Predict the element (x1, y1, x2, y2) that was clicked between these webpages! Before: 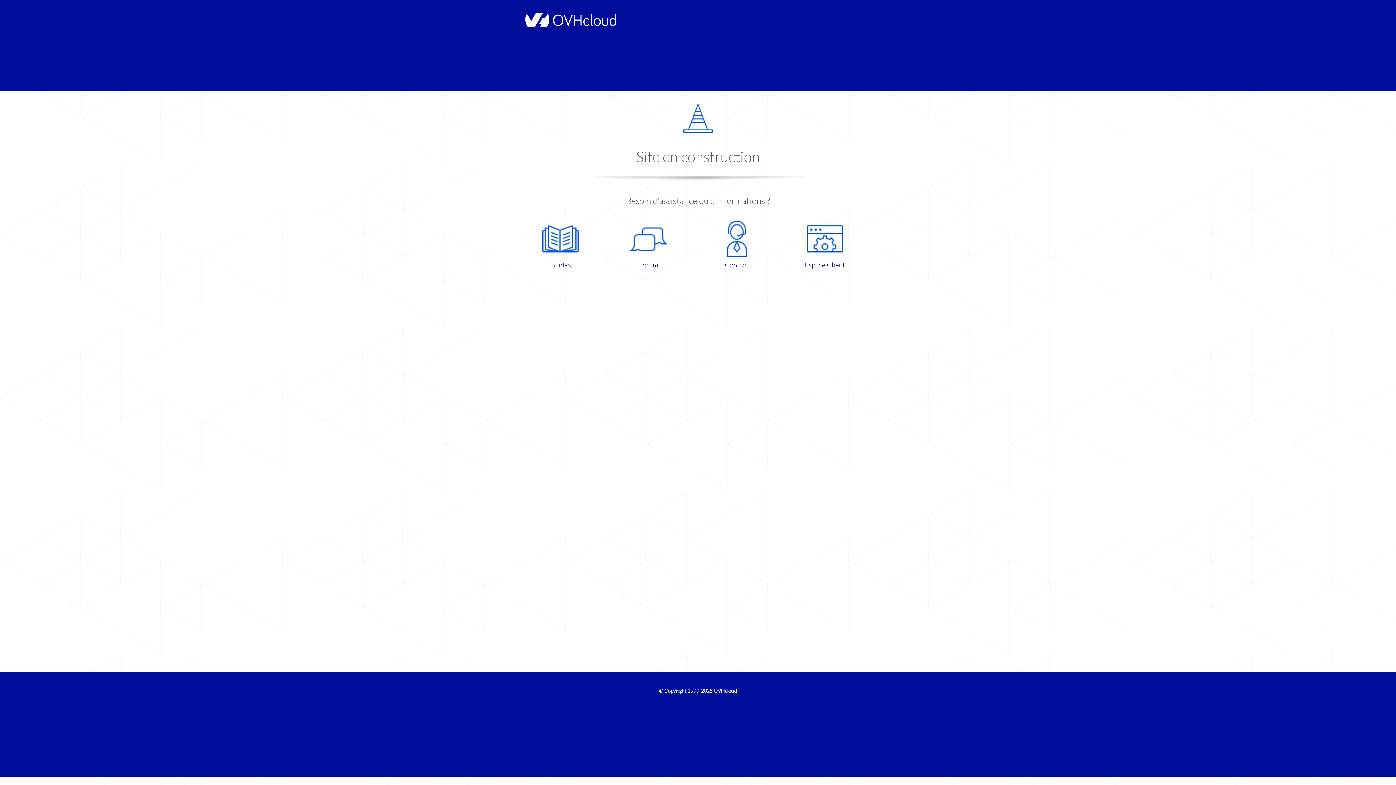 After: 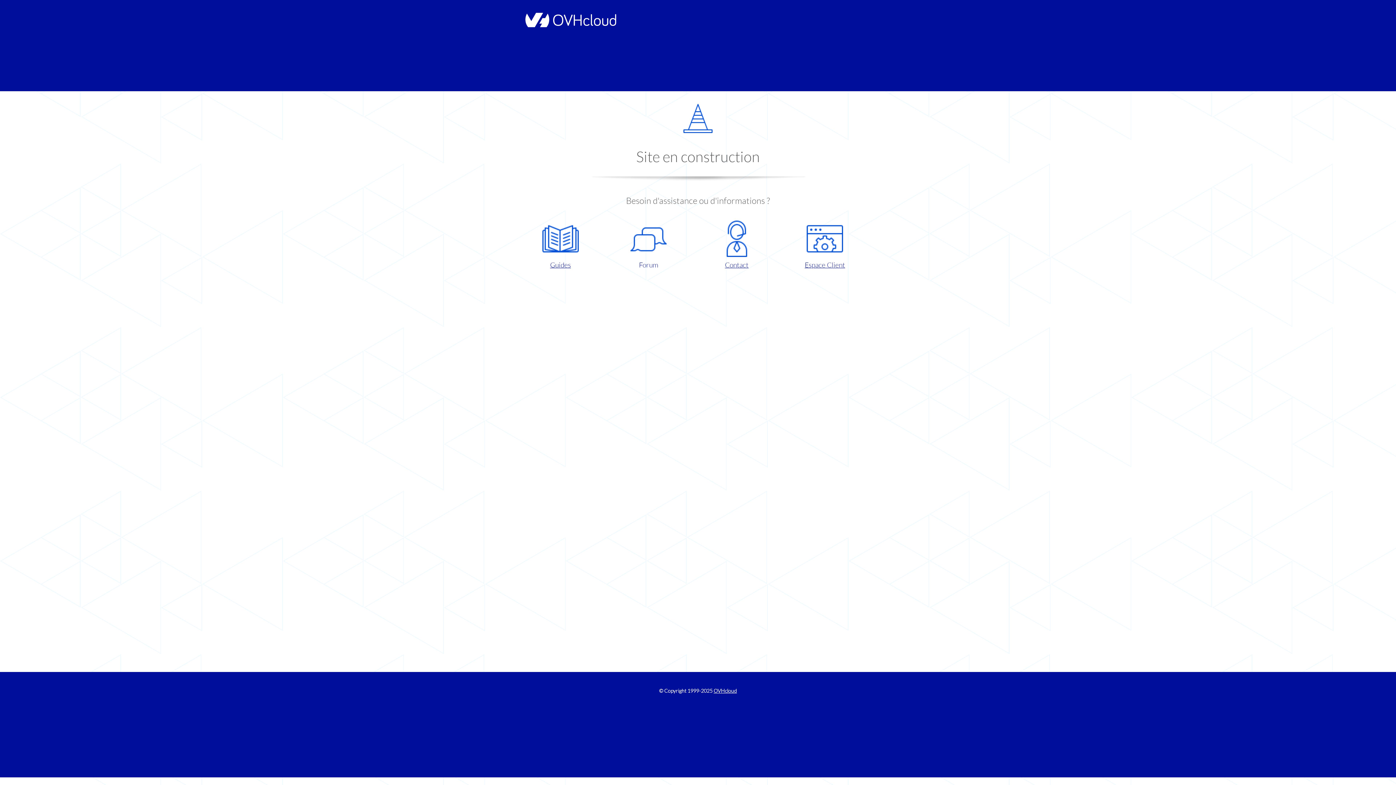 Action: label: Forum bbox: (609, 220, 687, 270)